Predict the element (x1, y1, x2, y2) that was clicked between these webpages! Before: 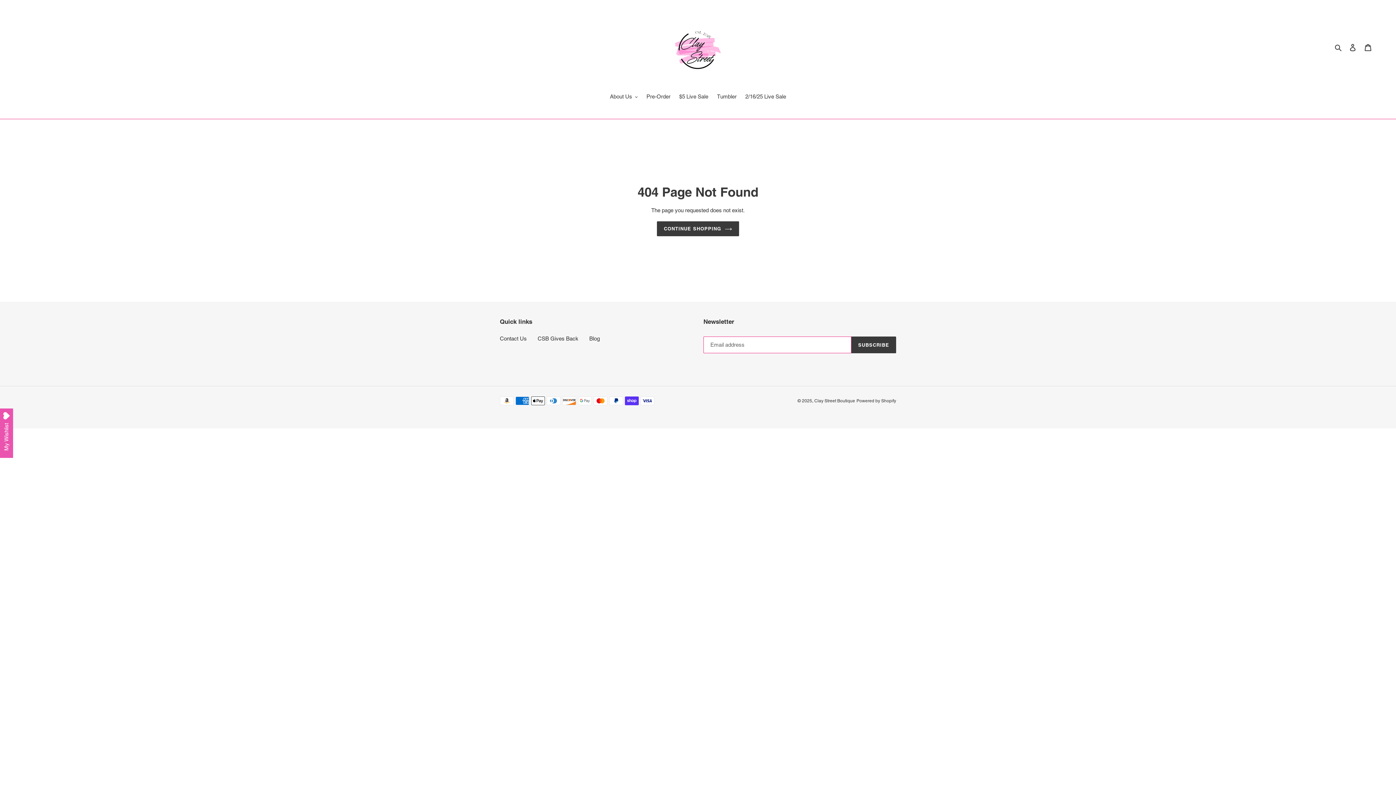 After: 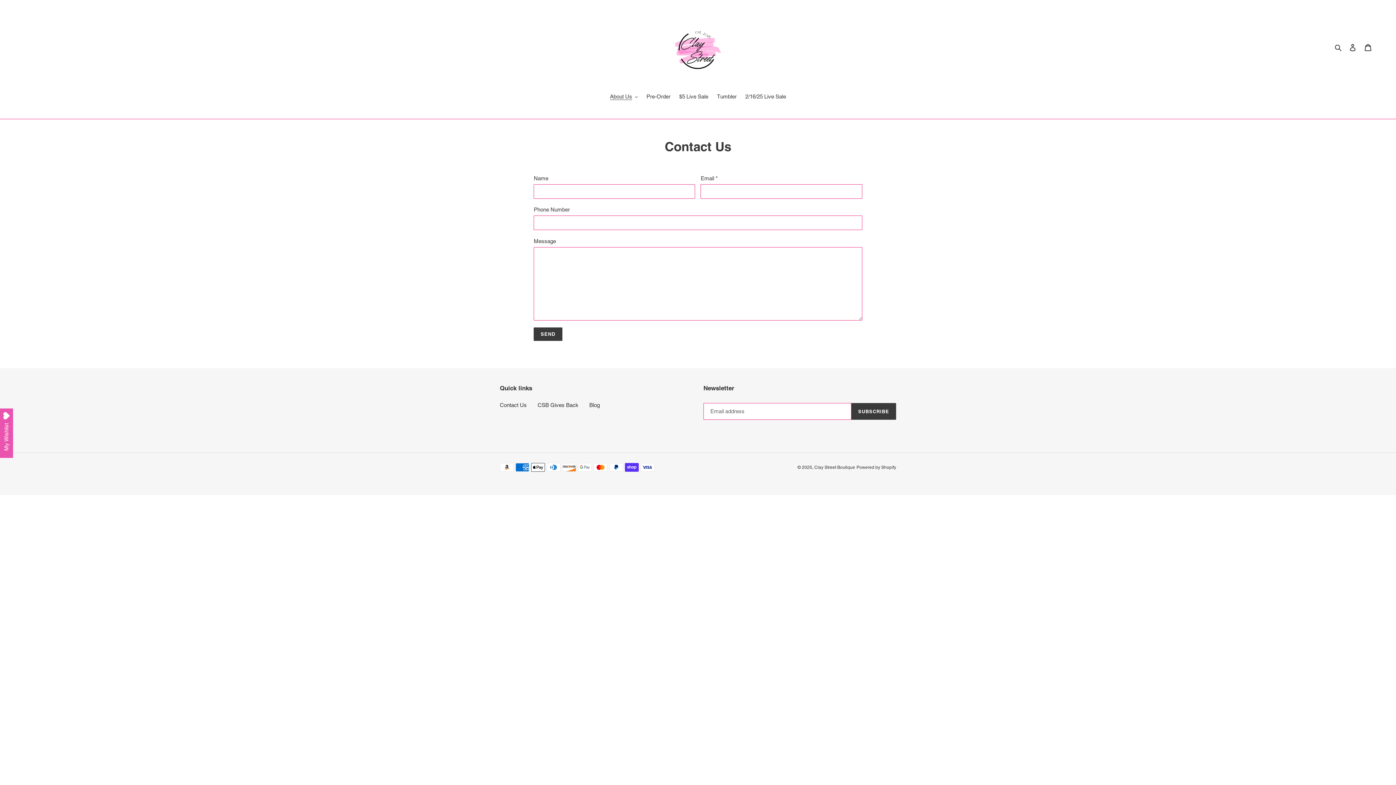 Action: bbox: (500, 335, 526, 341) label: Contact Us